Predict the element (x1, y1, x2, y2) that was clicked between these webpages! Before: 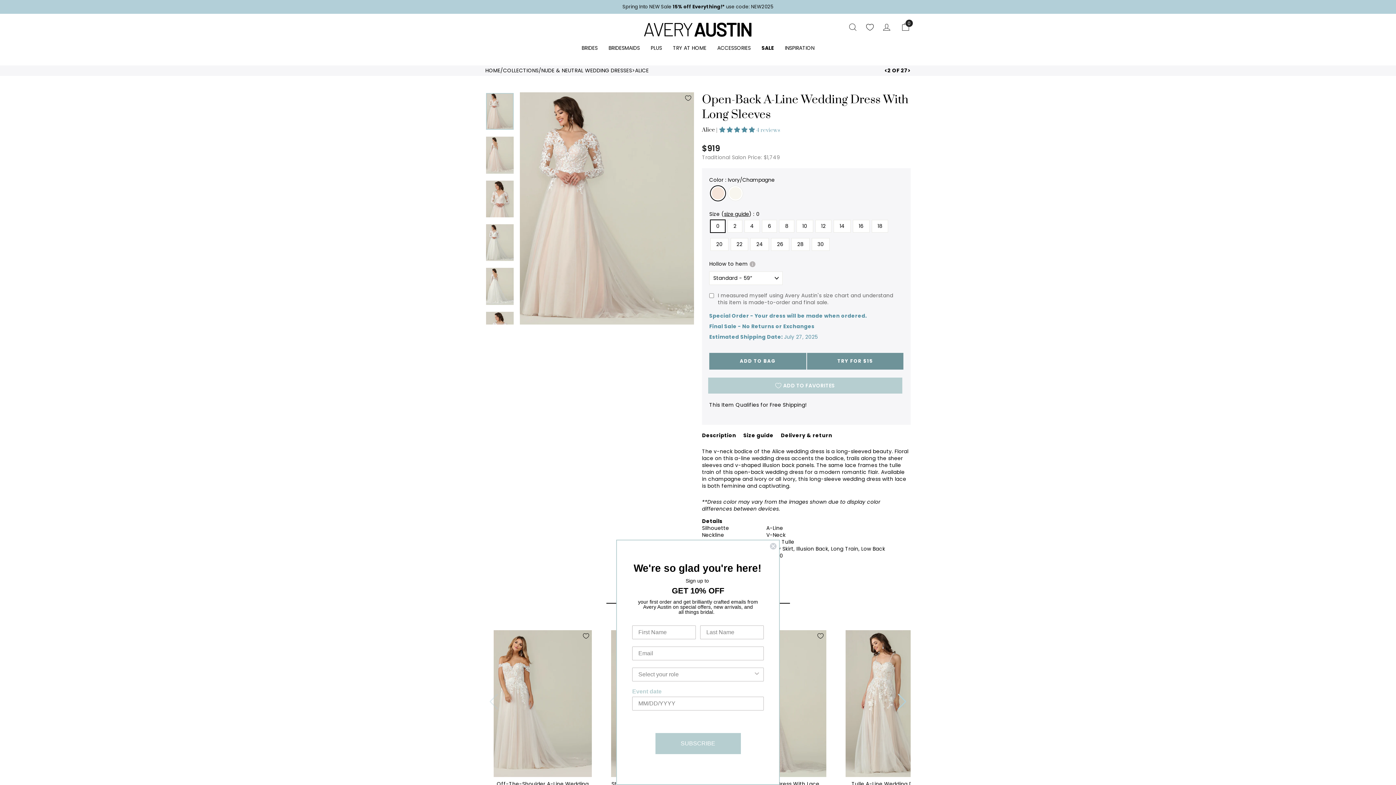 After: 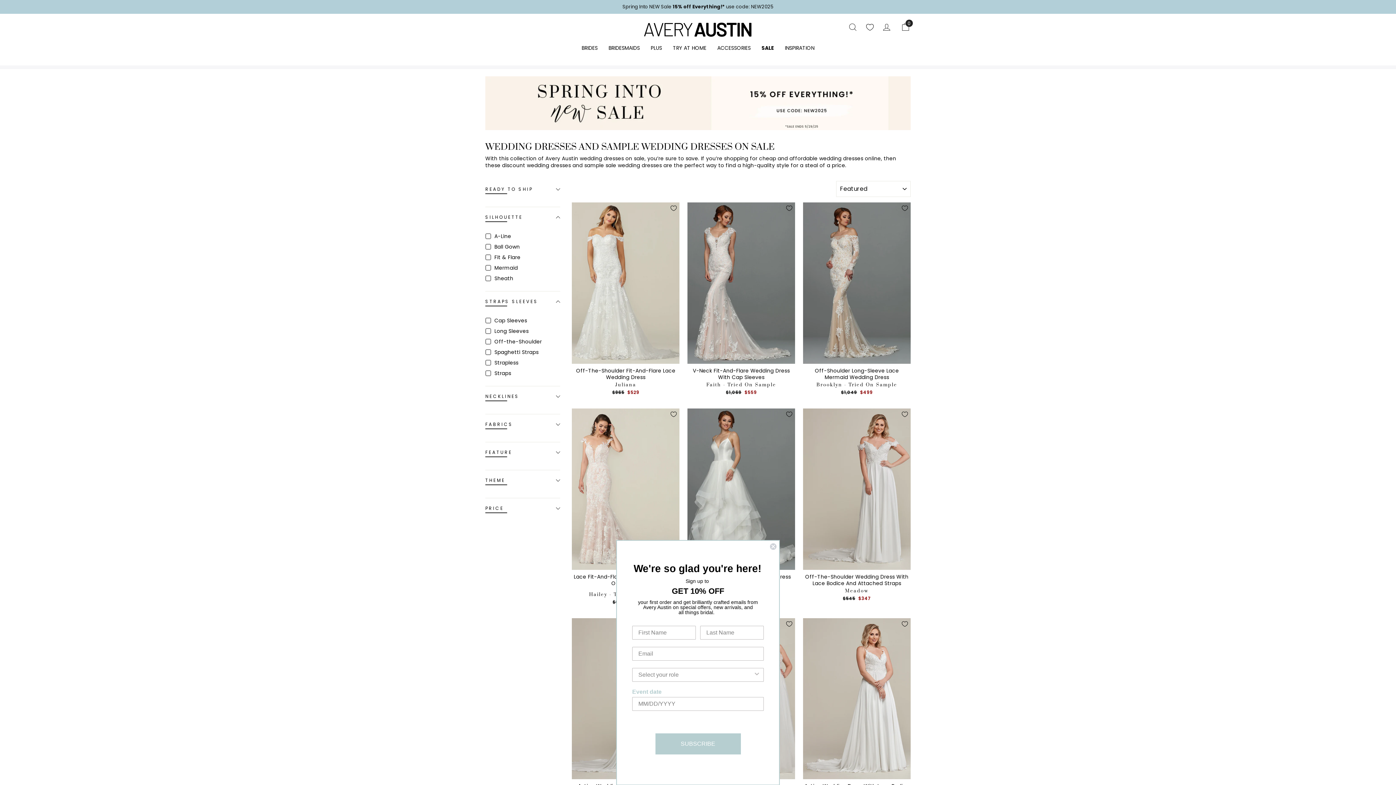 Action: label: SALE bbox: (756, 41, 779, 54)